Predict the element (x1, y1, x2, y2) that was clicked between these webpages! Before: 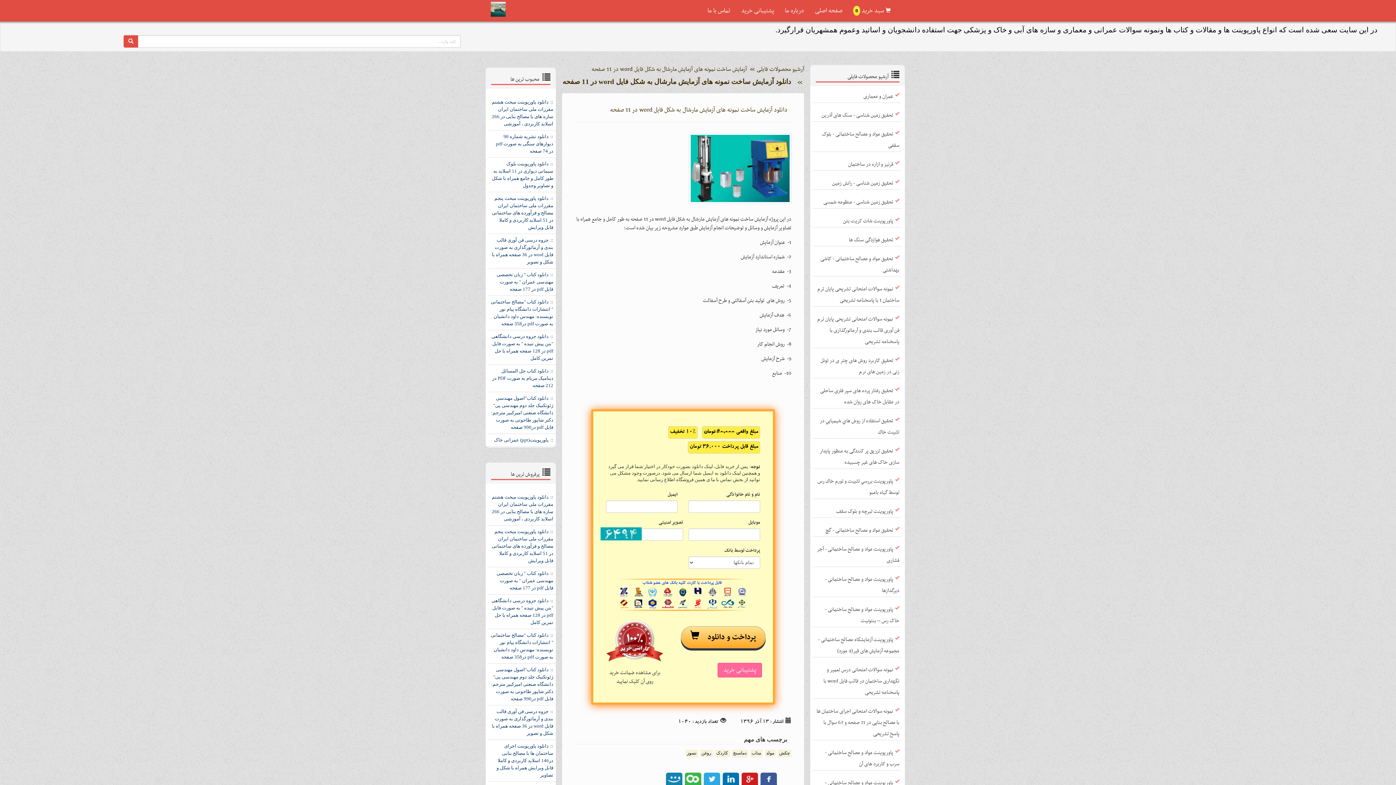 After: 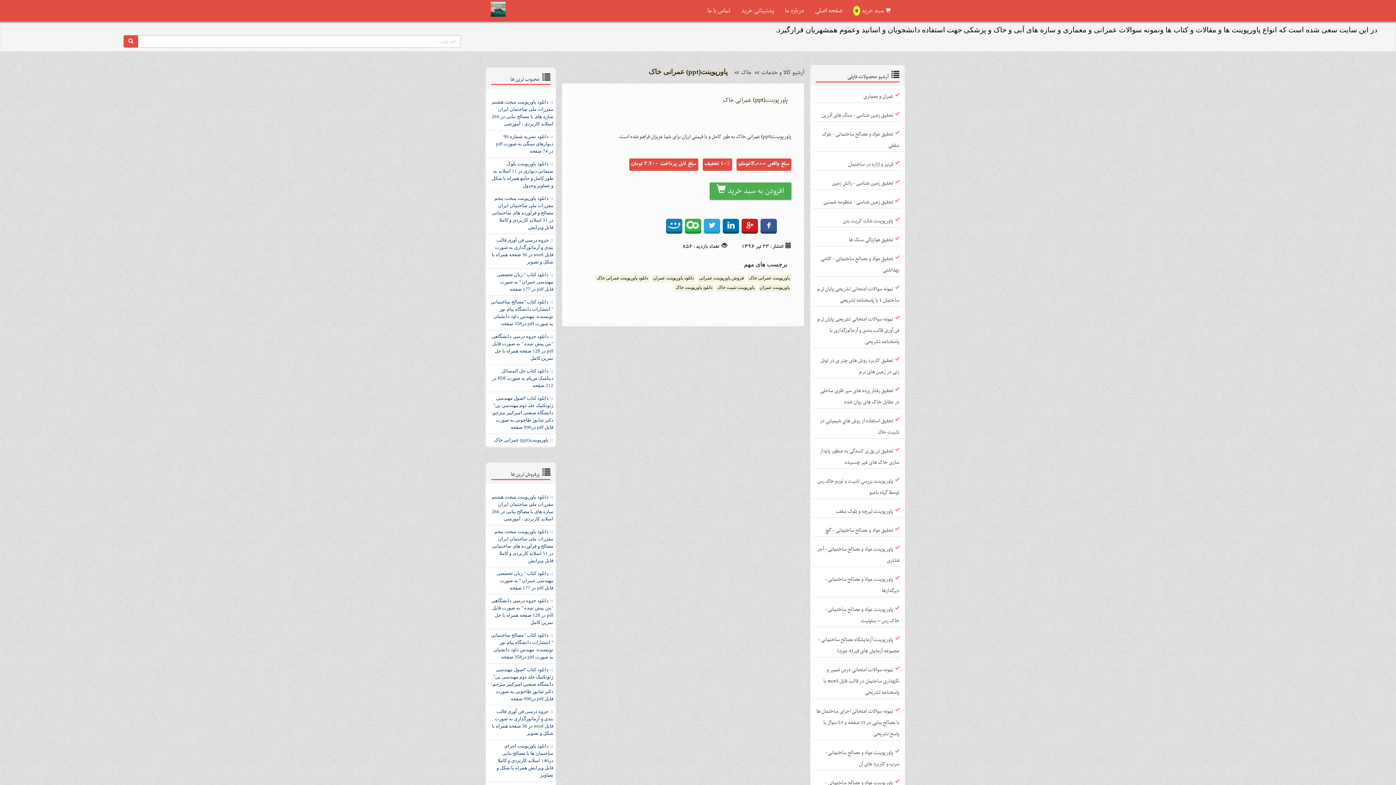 Action: bbox: (488, 434, 556, 446) label: پاورپوینت(ppt) عمرانی خاک